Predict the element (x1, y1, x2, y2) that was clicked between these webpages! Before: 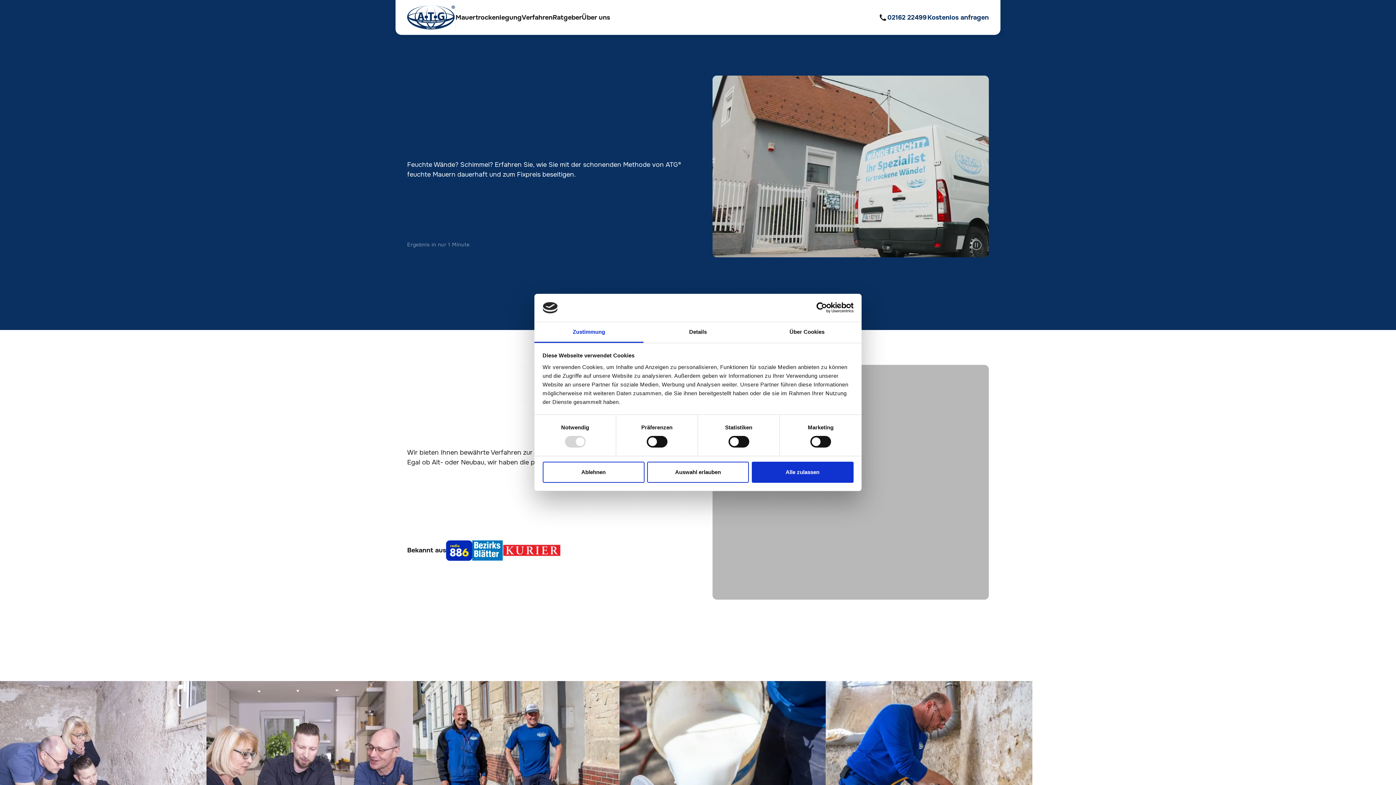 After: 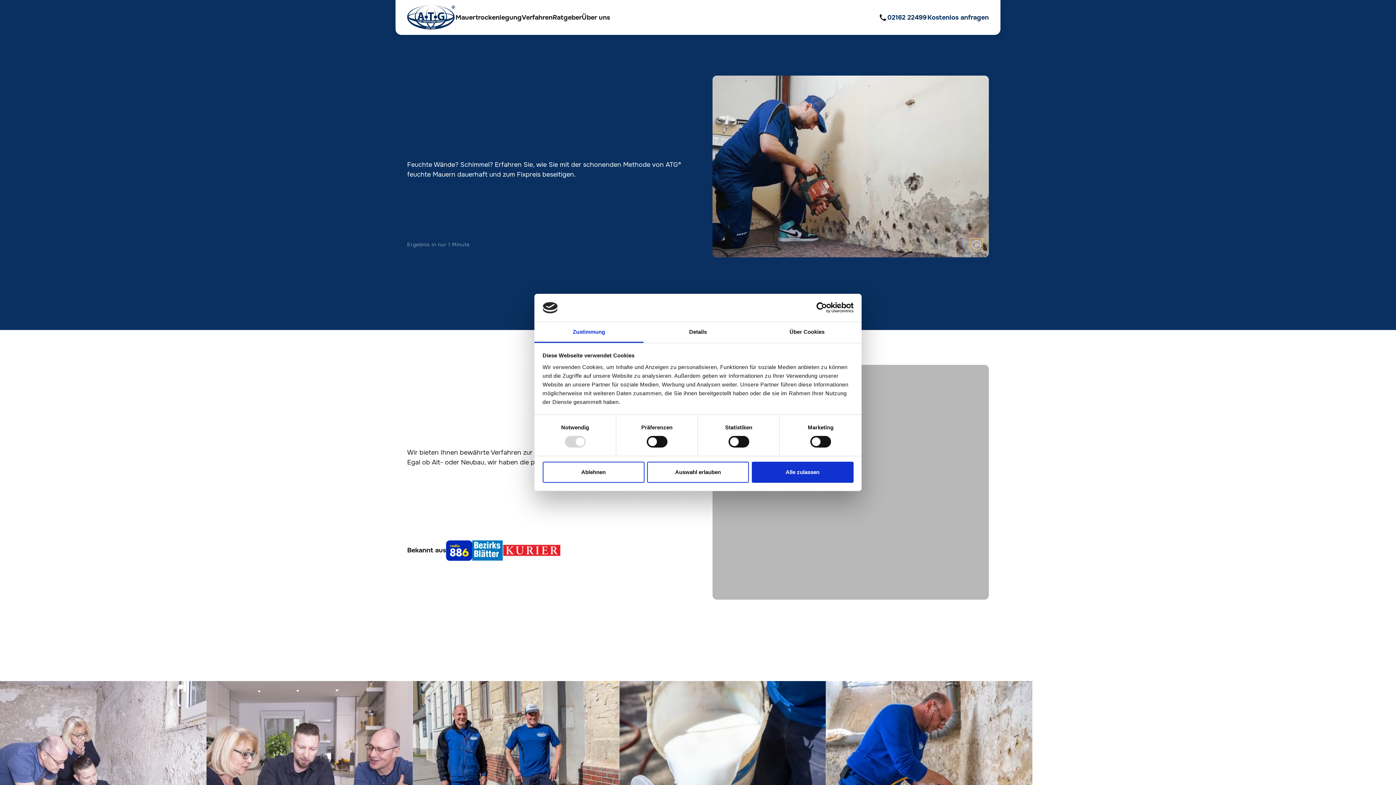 Action: bbox: (970, 239, 982, 250)